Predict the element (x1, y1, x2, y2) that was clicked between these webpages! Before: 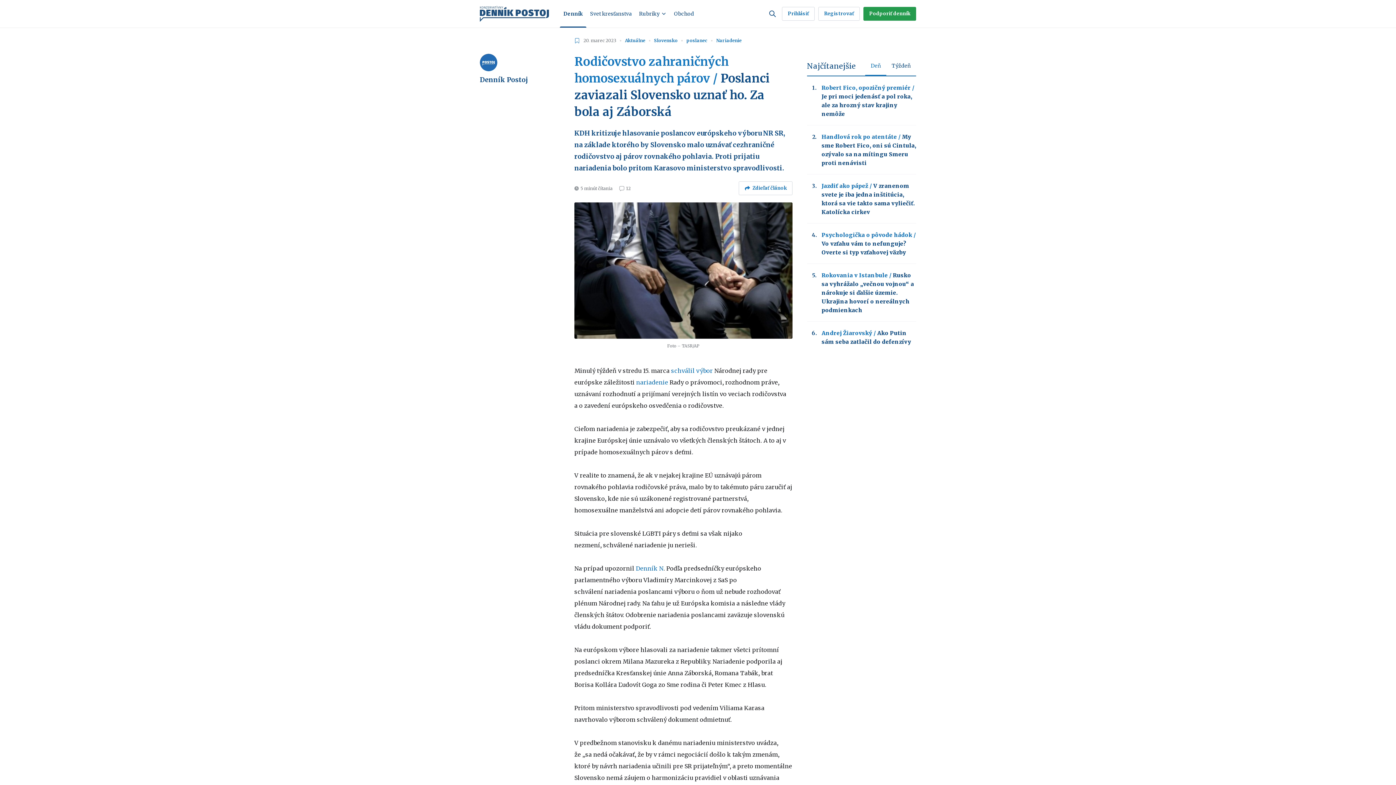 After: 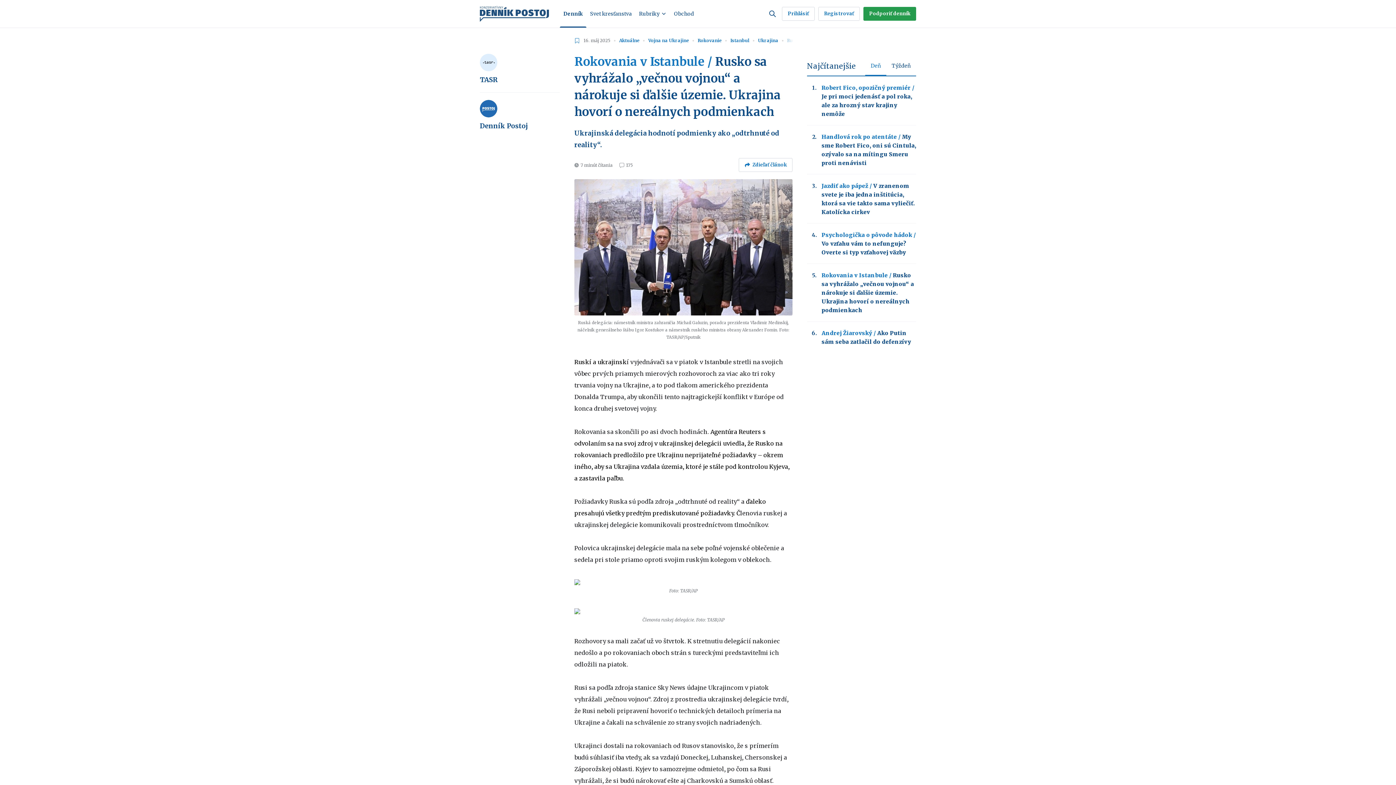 Action: bbox: (821, 271, 916, 314) label: Rokovania v Istanbule Rusko sa vyhrážalo „večnou vojnou“ a nárokuje si ďalšie územie. Ukrajina hovorí o nereálnych podmienkach